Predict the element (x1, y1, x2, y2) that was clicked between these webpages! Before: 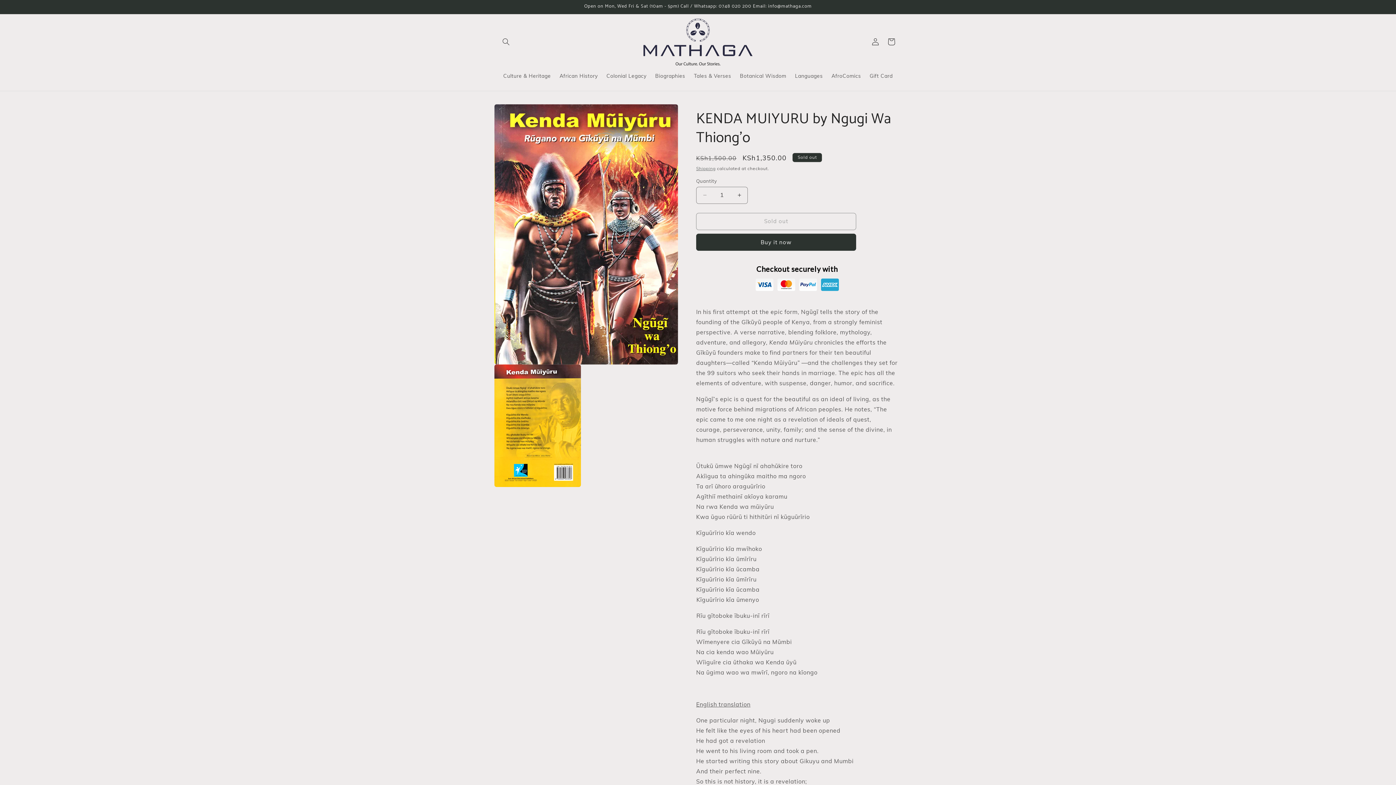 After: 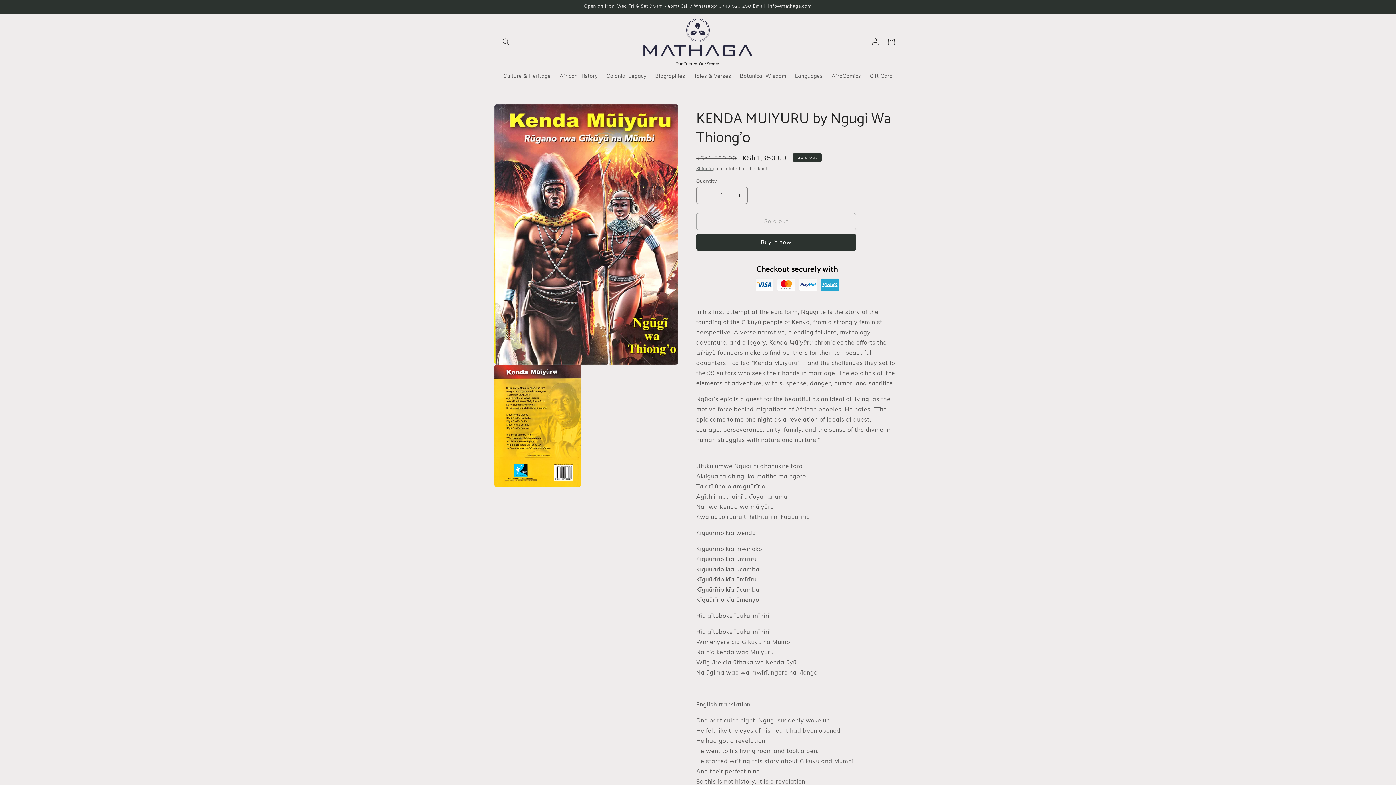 Action: label: Decrease quantity for KENDA MUIYURU by Ngugi Wa Thiong&#39;o bbox: (696, 186, 713, 203)